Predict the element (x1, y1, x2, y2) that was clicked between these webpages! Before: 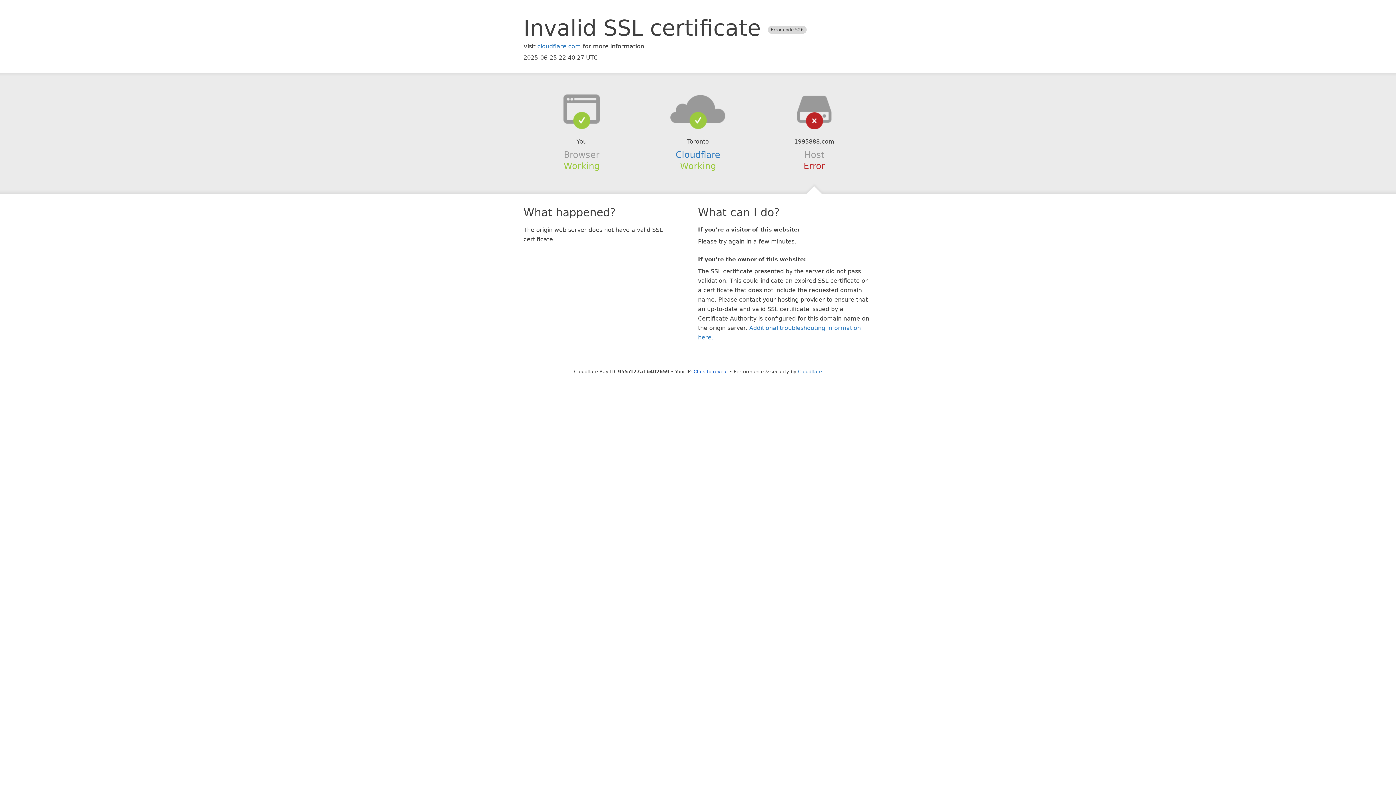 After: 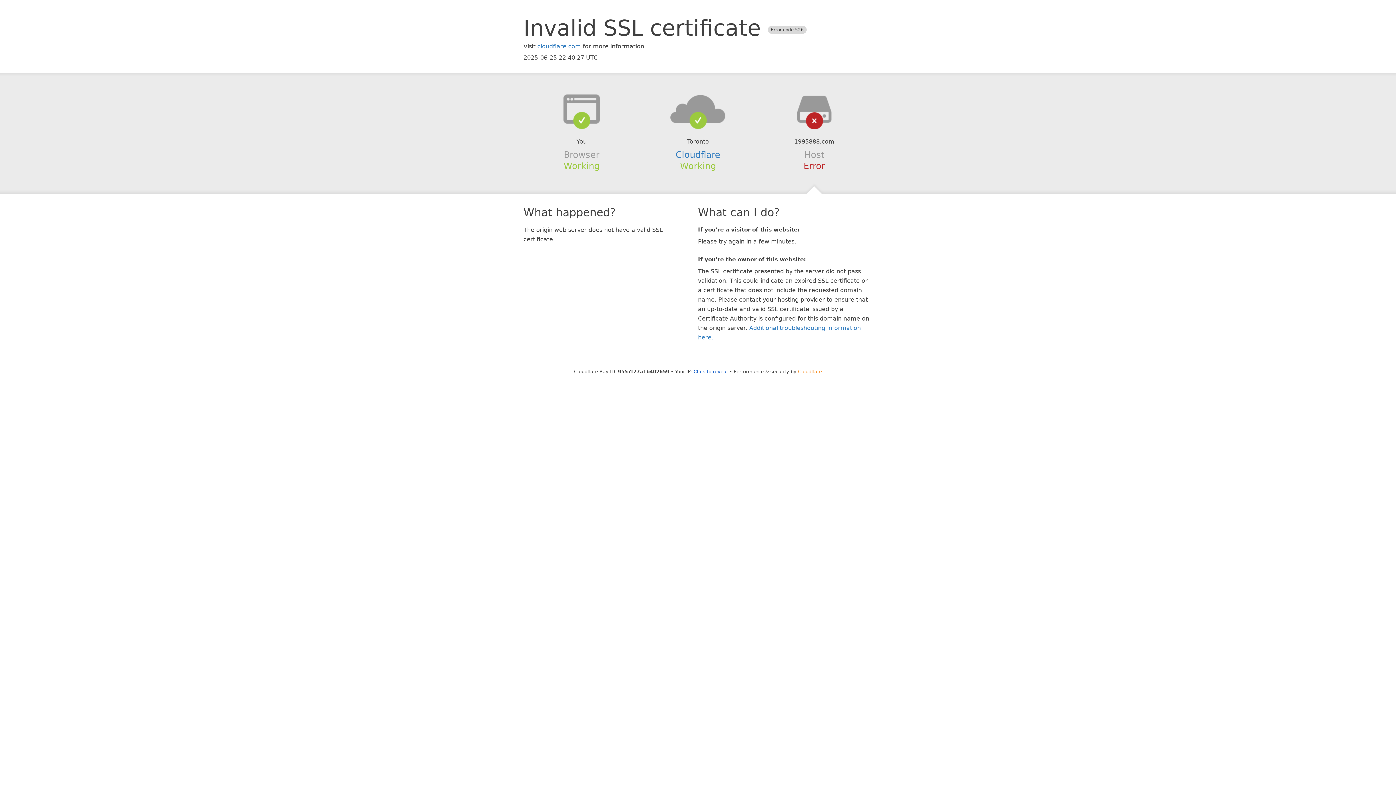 Action: label: Cloudflare bbox: (798, 368, 822, 374)